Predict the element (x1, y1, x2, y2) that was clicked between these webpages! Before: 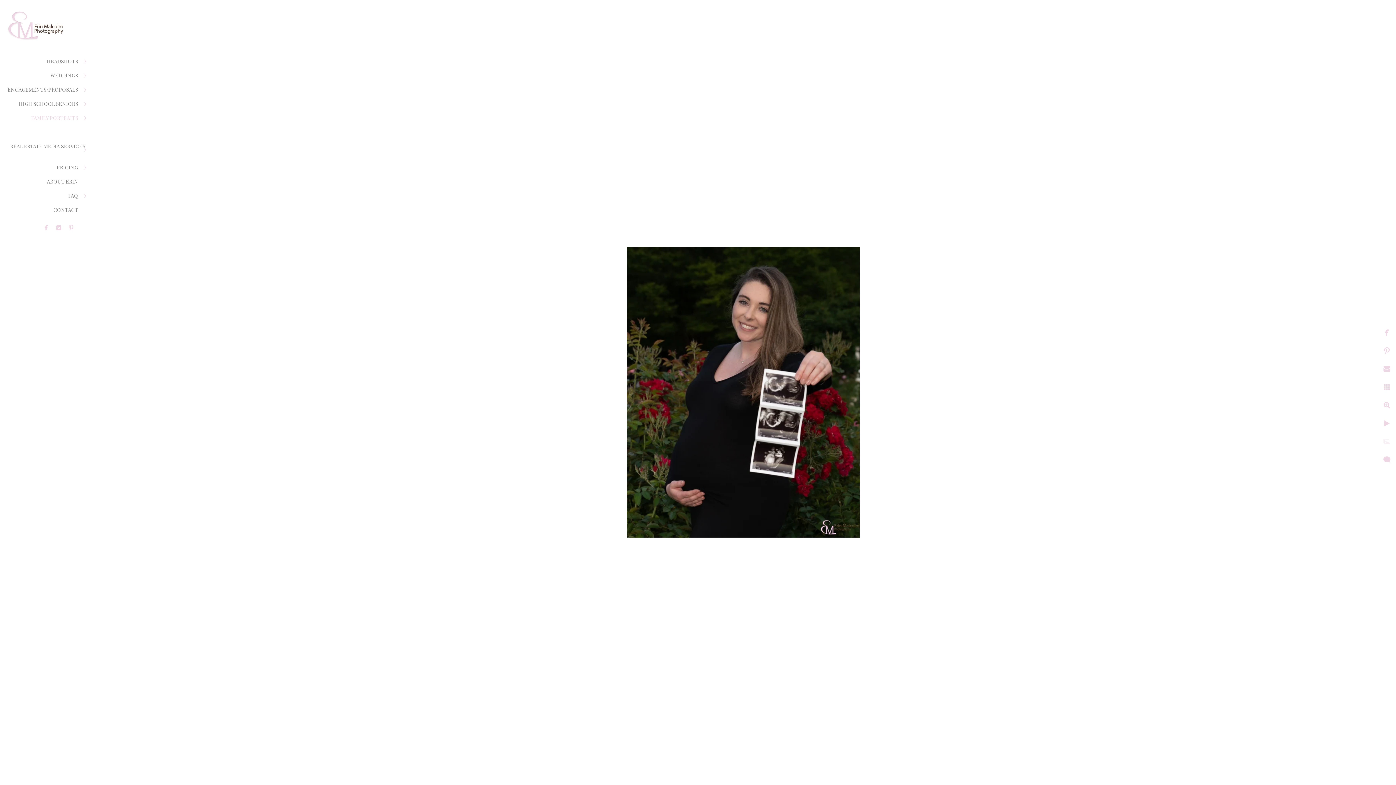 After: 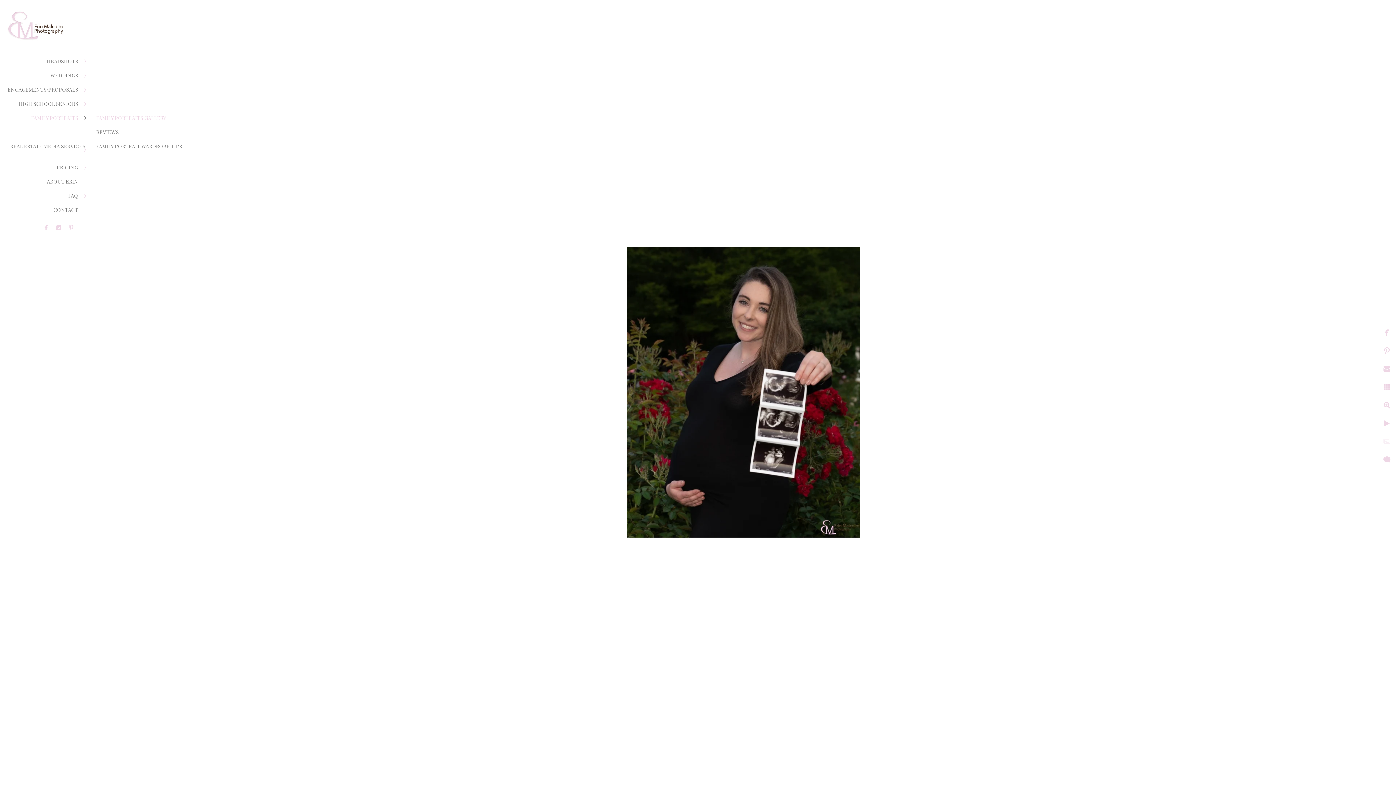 Action: label: FAMILY PORTRAITS bbox: (31, 114, 78, 121)